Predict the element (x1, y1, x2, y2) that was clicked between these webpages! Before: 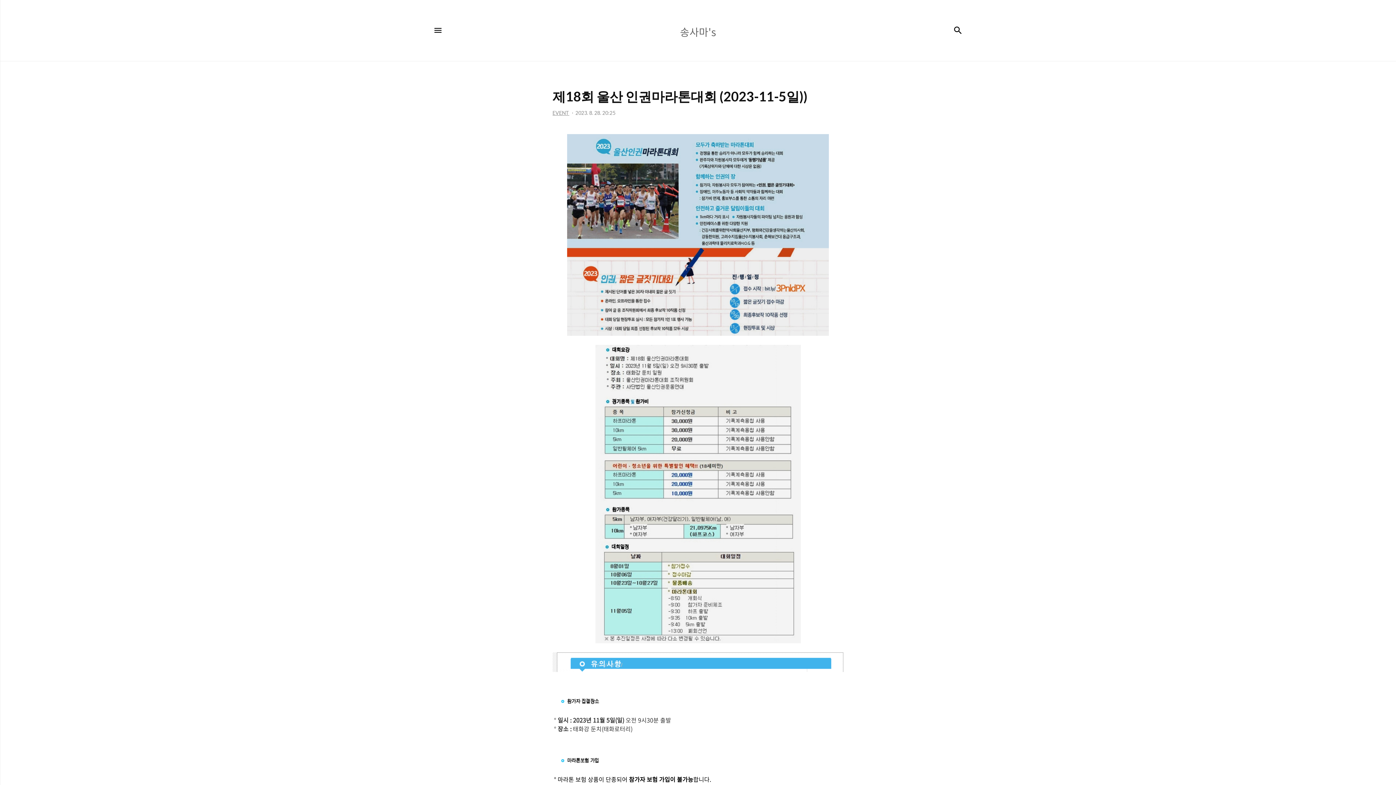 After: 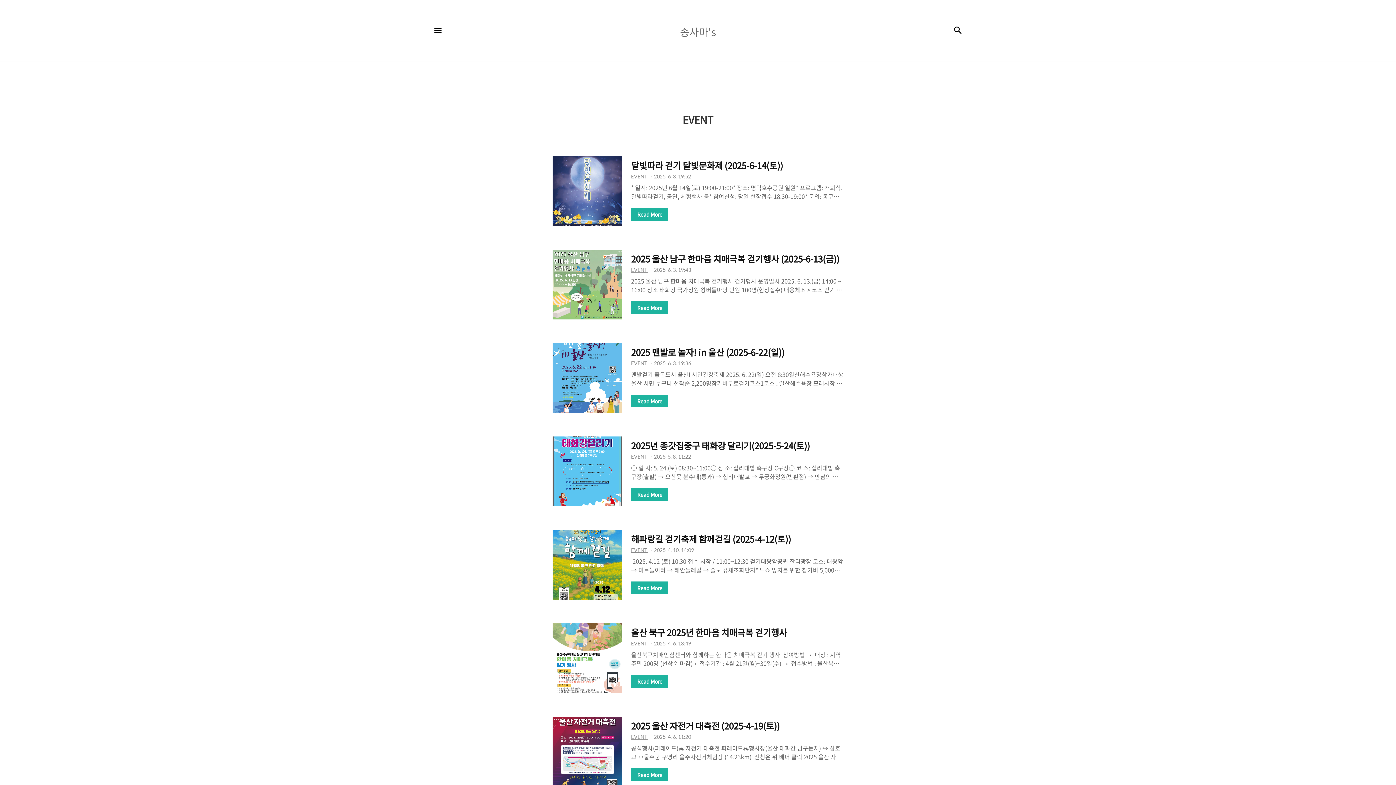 Action: label: EVENT bbox: (552, 109, 569, 116)